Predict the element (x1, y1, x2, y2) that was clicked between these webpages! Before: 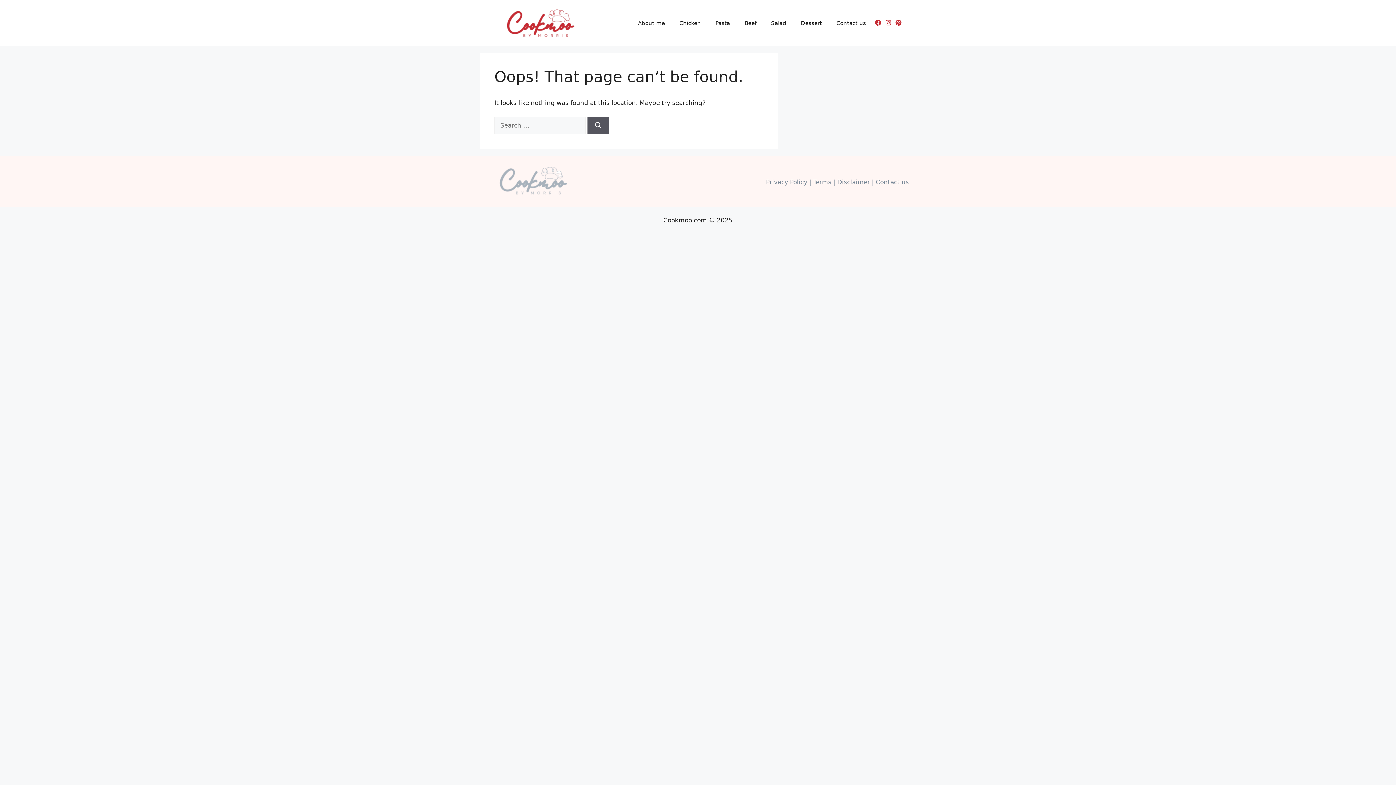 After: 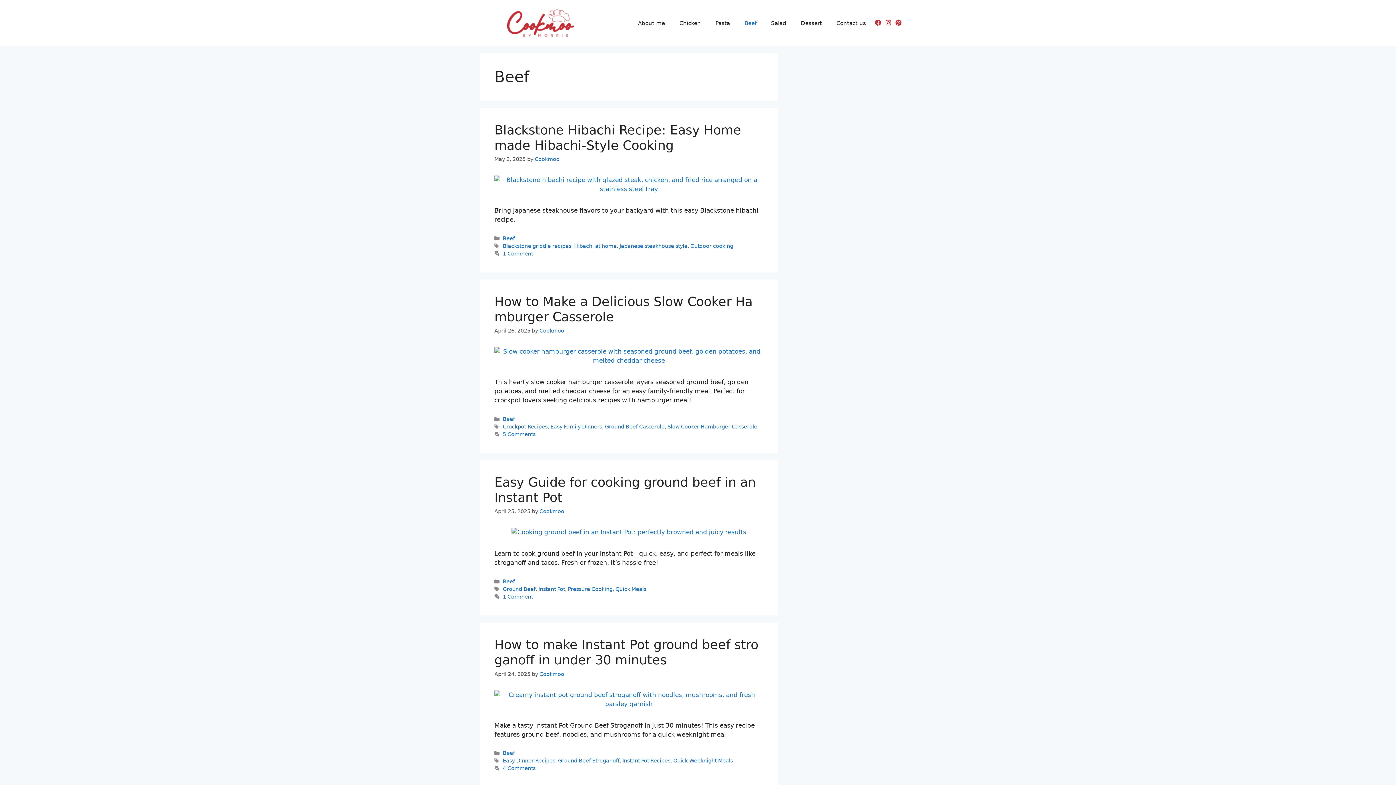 Action: label: Beef bbox: (737, 12, 764, 34)